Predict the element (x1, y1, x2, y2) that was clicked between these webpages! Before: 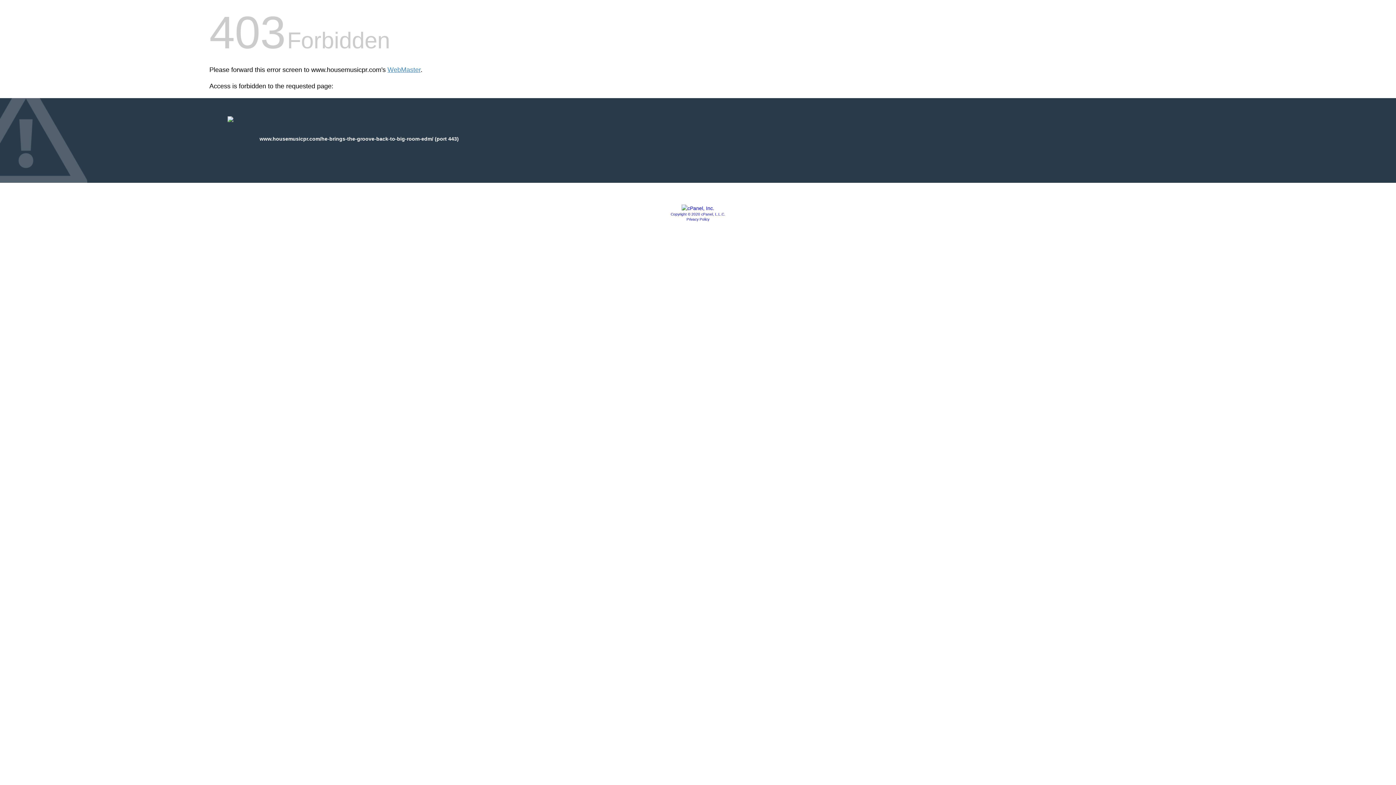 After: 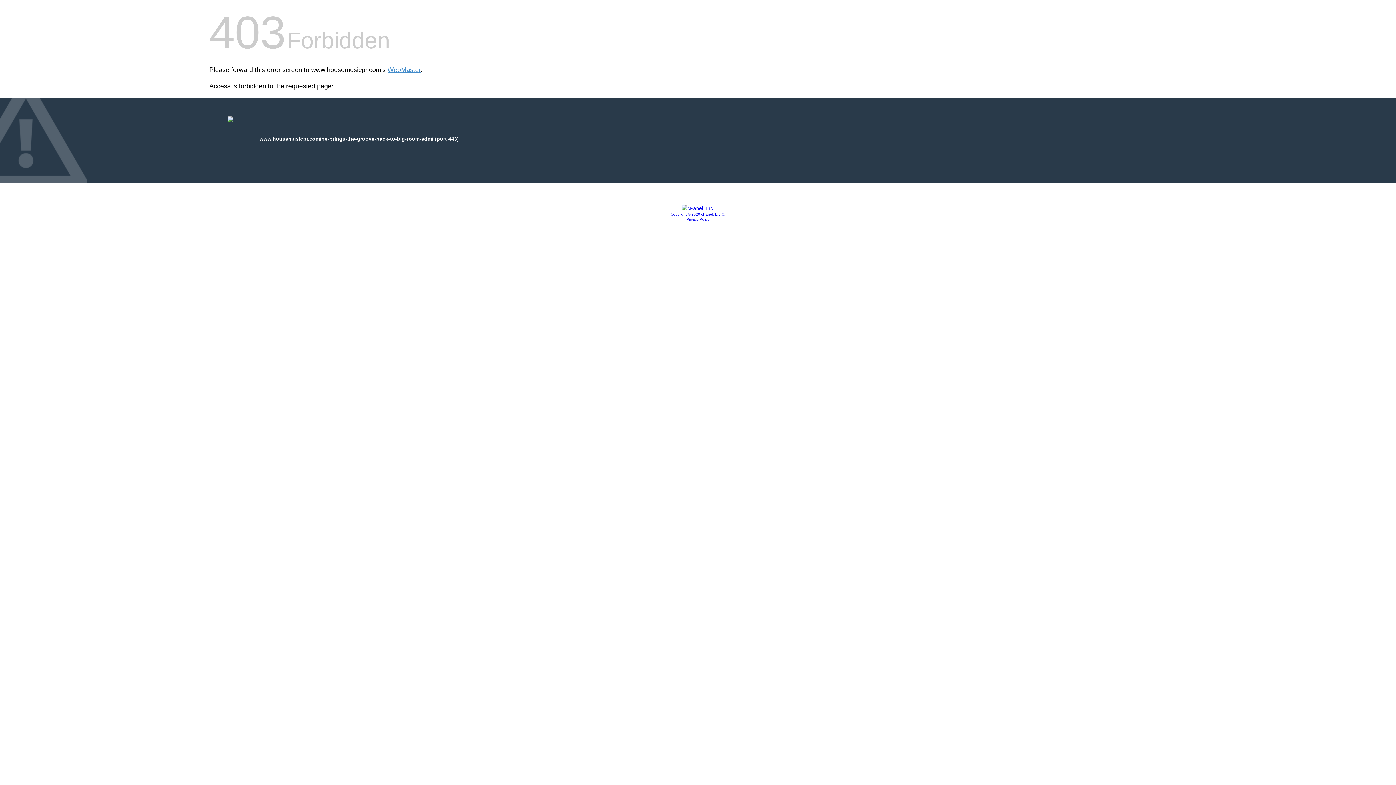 Action: bbox: (681, 205, 714, 211)